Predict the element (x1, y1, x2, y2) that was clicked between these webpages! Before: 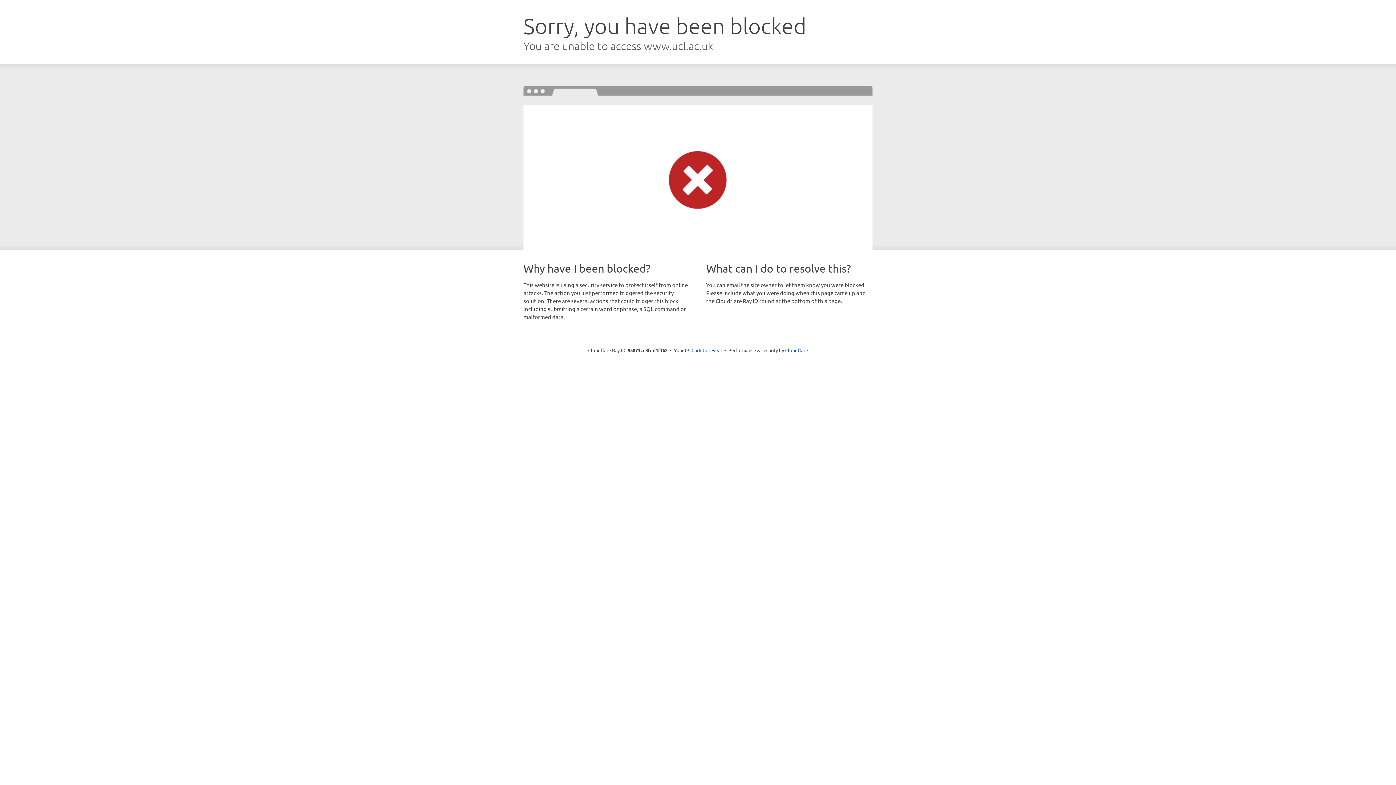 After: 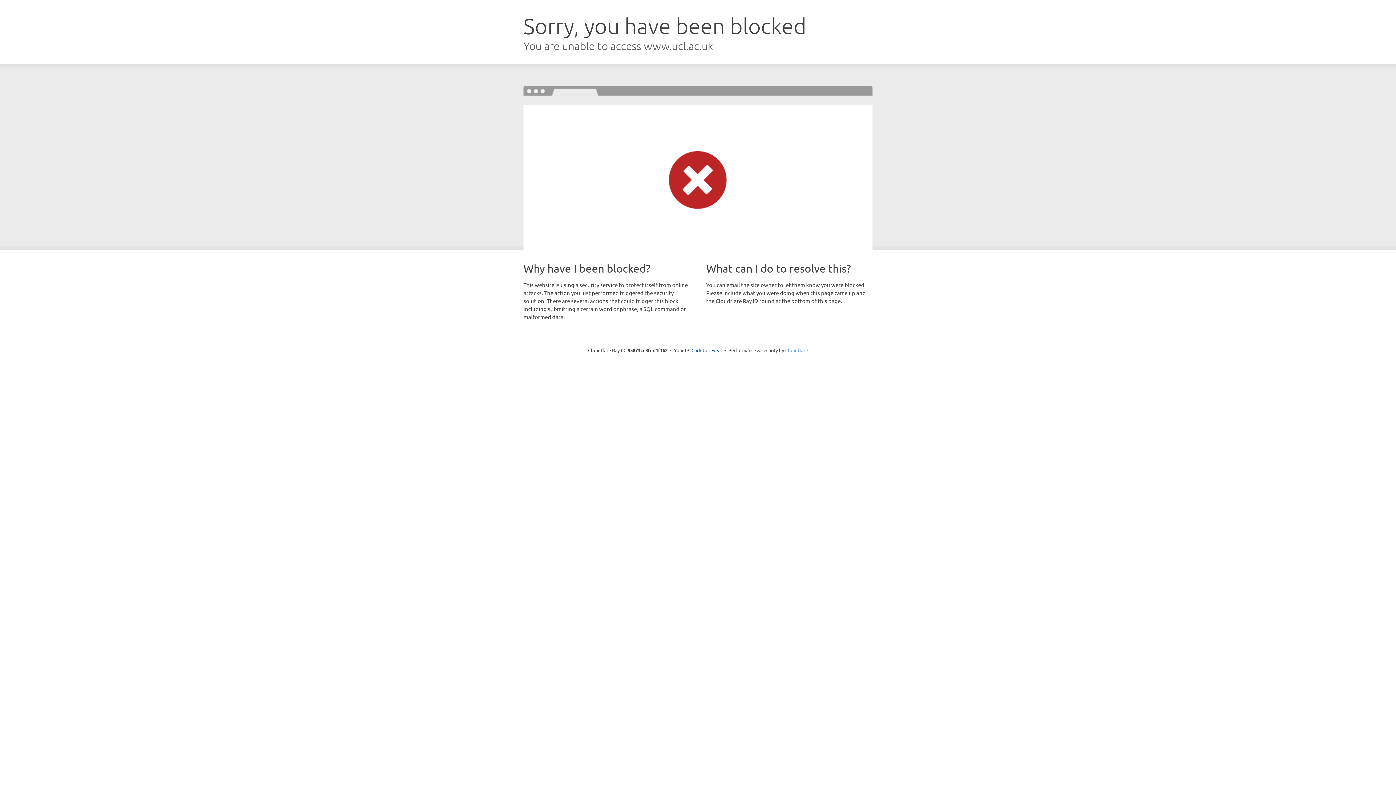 Action: label: Cloudflare bbox: (785, 347, 808, 353)